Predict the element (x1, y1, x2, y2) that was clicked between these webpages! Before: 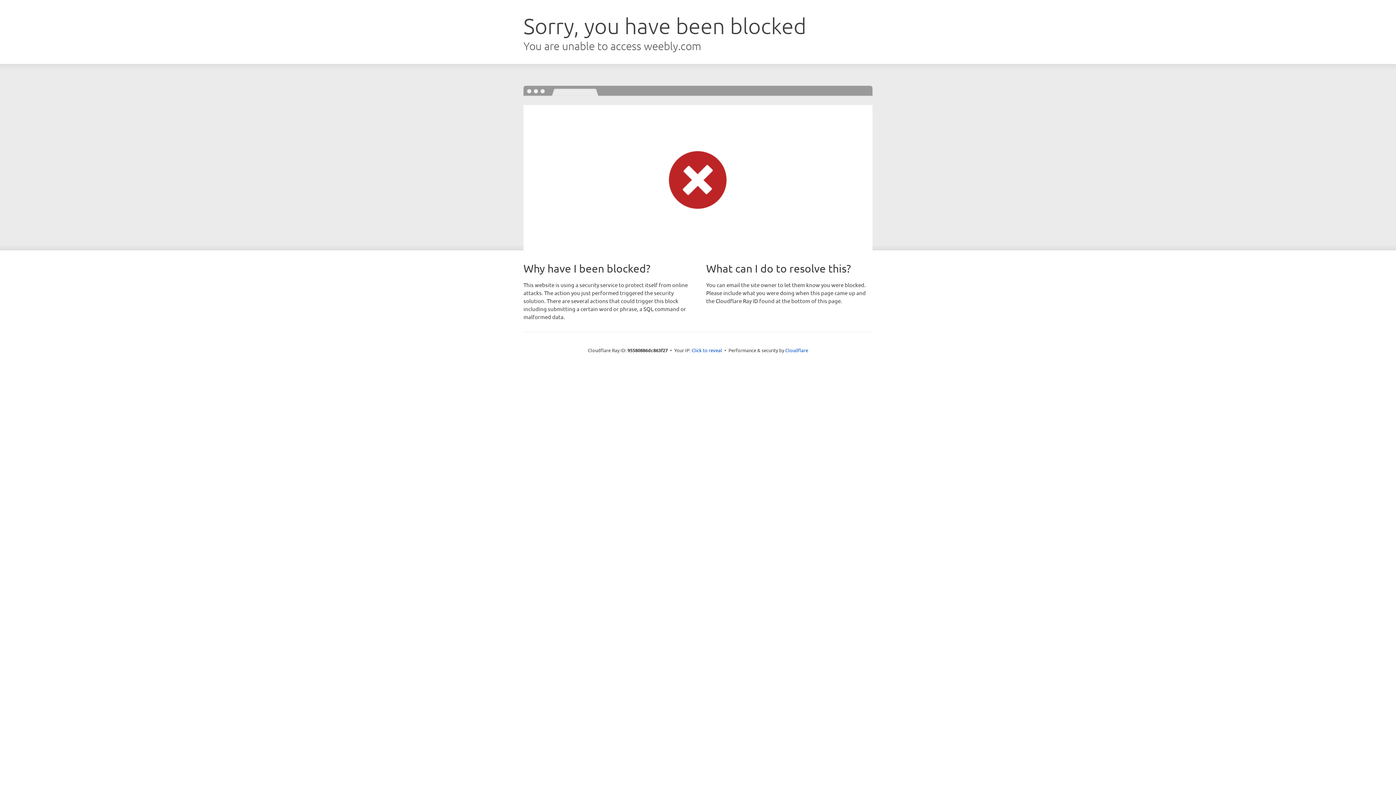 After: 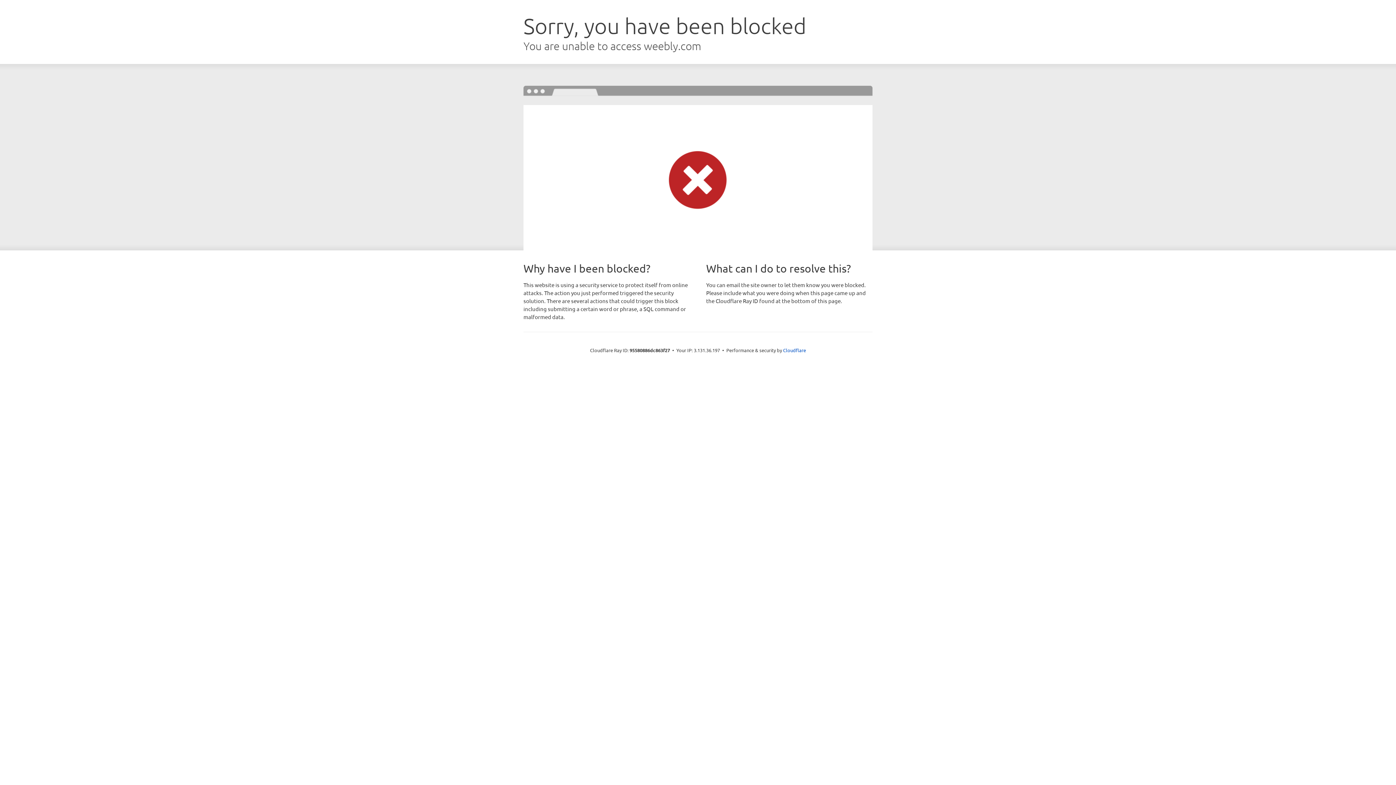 Action: bbox: (691, 346, 722, 353) label: Click to reveal